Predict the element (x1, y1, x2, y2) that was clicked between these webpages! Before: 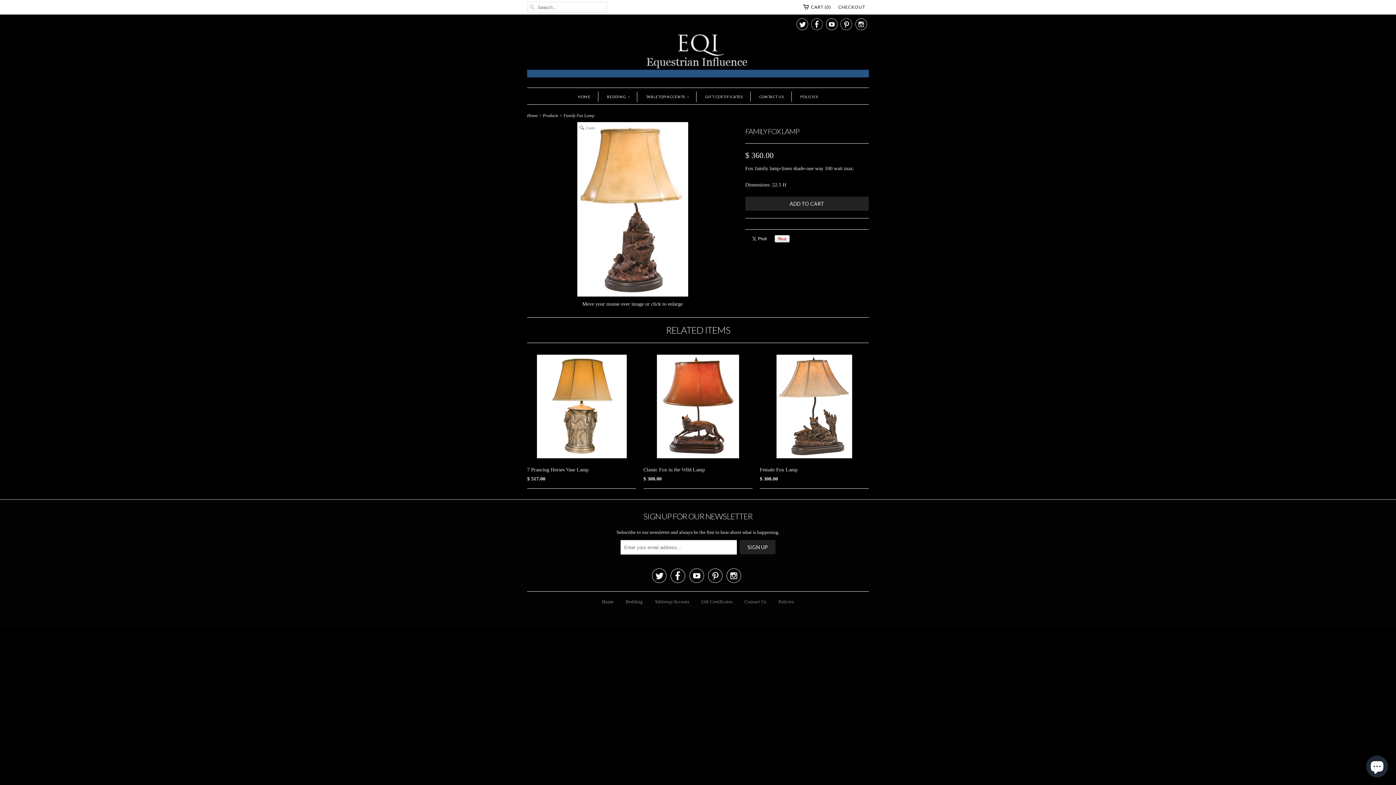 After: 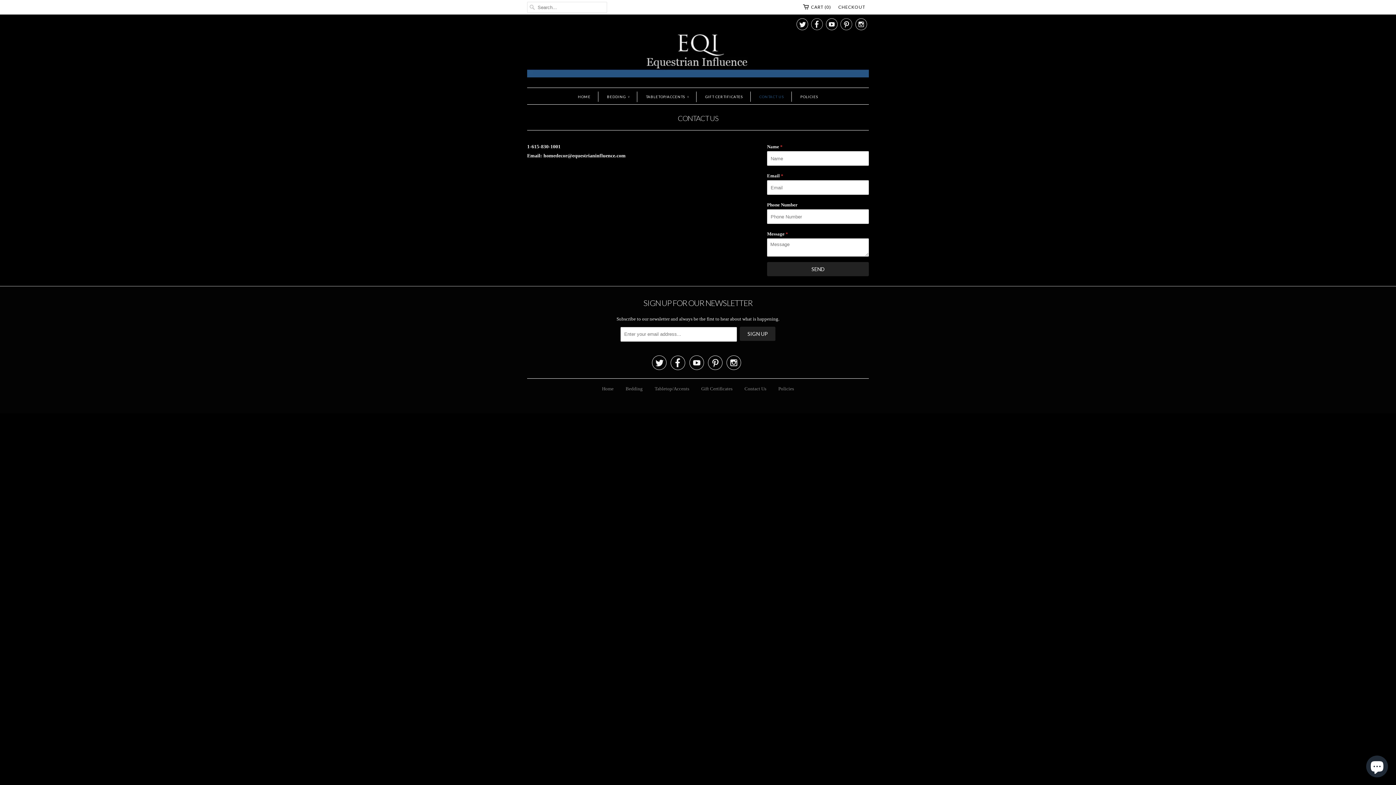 Action: bbox: (759, 91, 784, 101) label: CONTACT US